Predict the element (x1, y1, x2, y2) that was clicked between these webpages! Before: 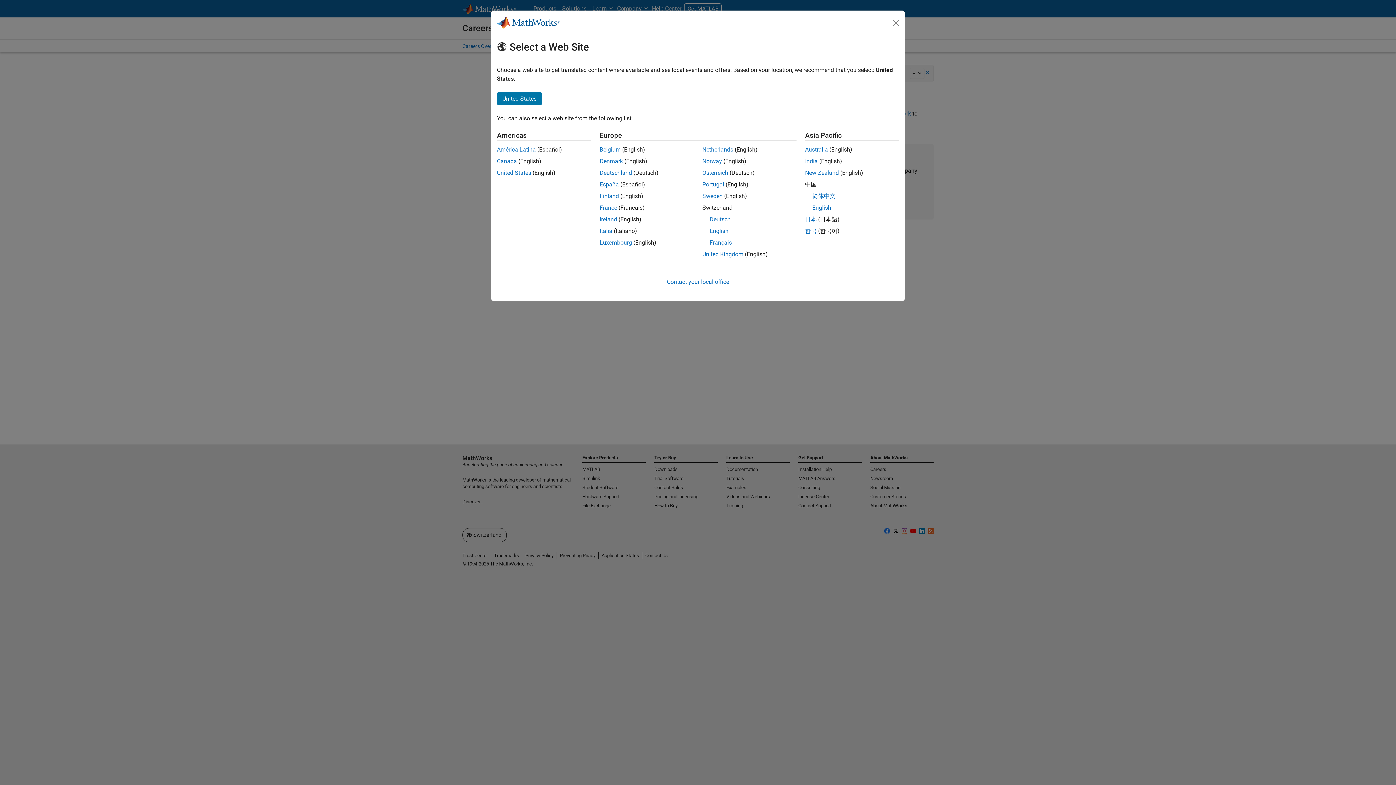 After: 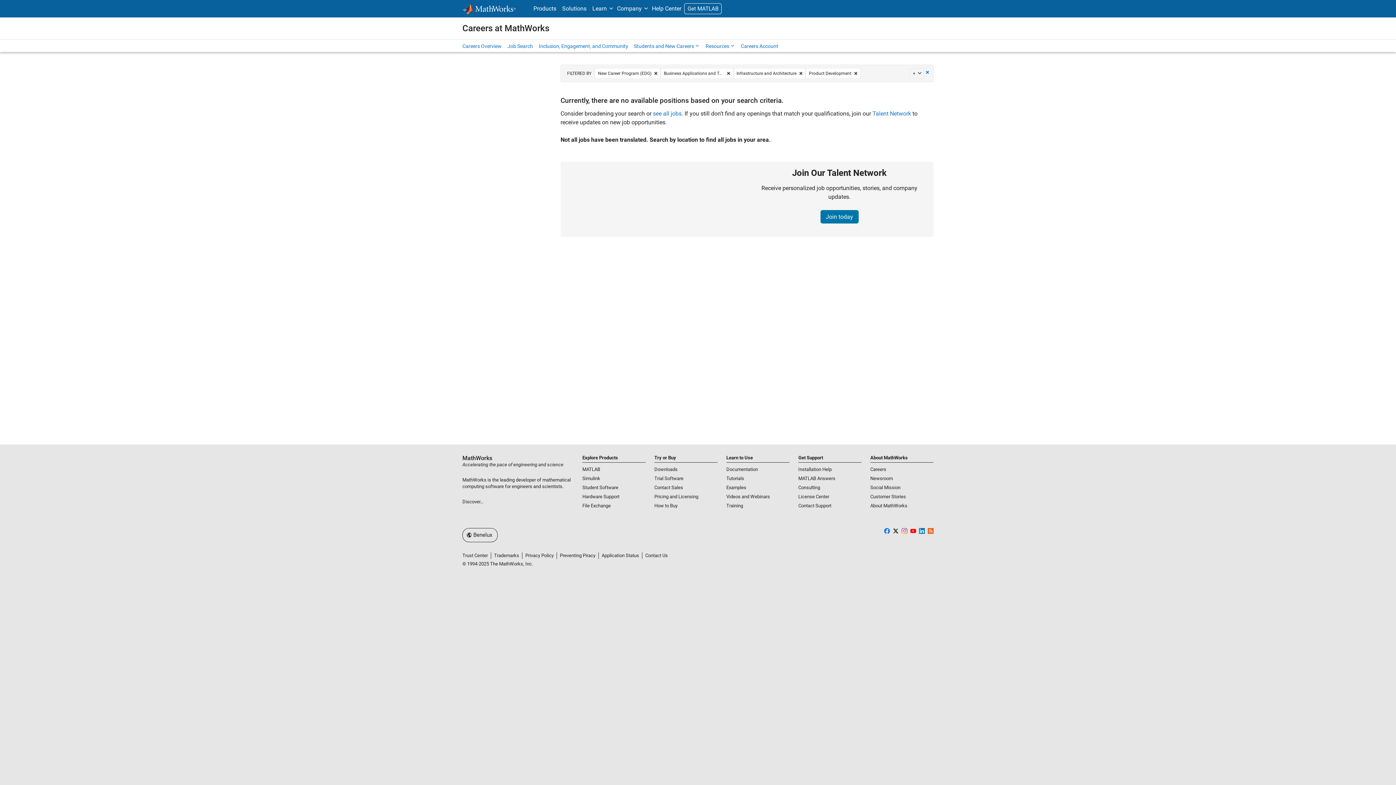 Action: label: Netherlands bbox: (702, 146, 733, 153)